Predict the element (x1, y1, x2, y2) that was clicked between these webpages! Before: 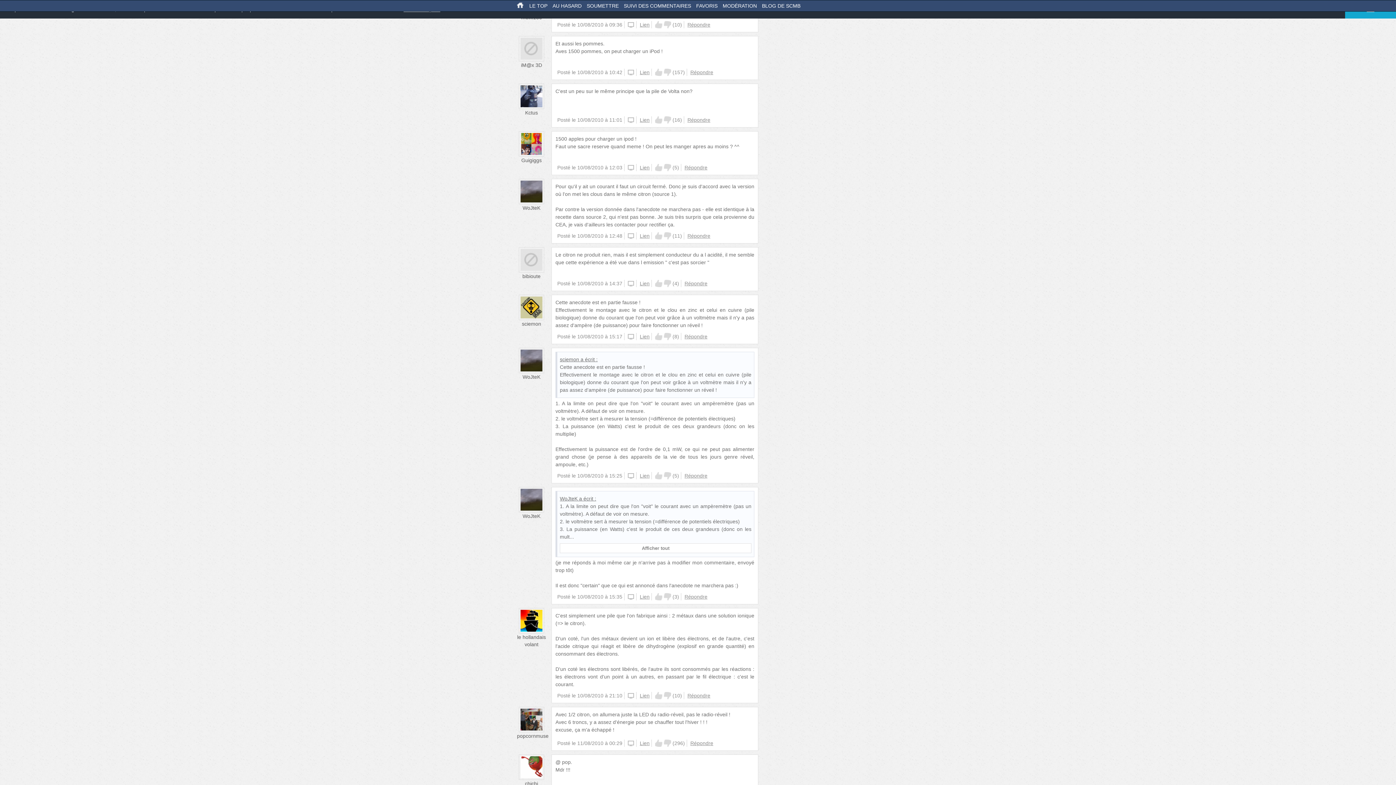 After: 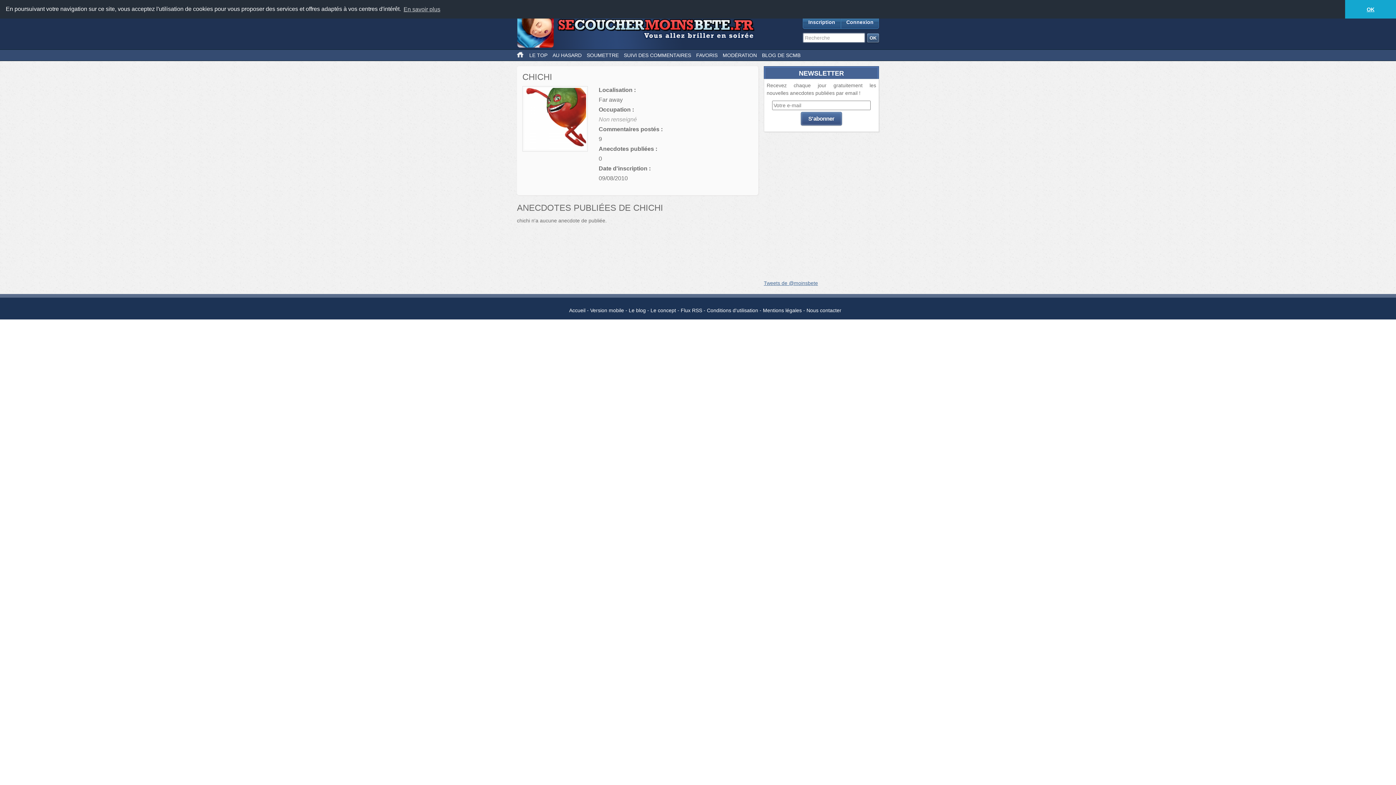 Action: label: chichi bbox: (525, 781, 538, 787)